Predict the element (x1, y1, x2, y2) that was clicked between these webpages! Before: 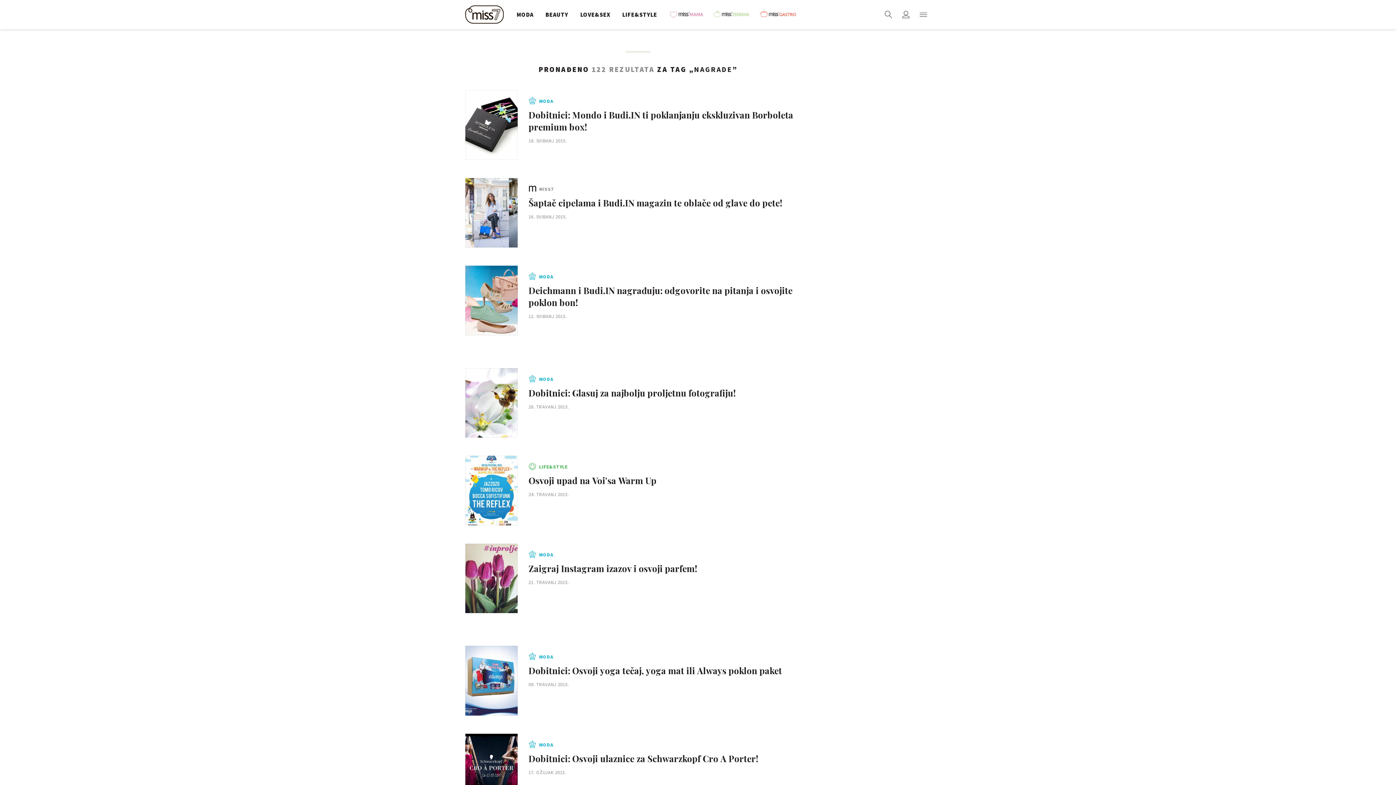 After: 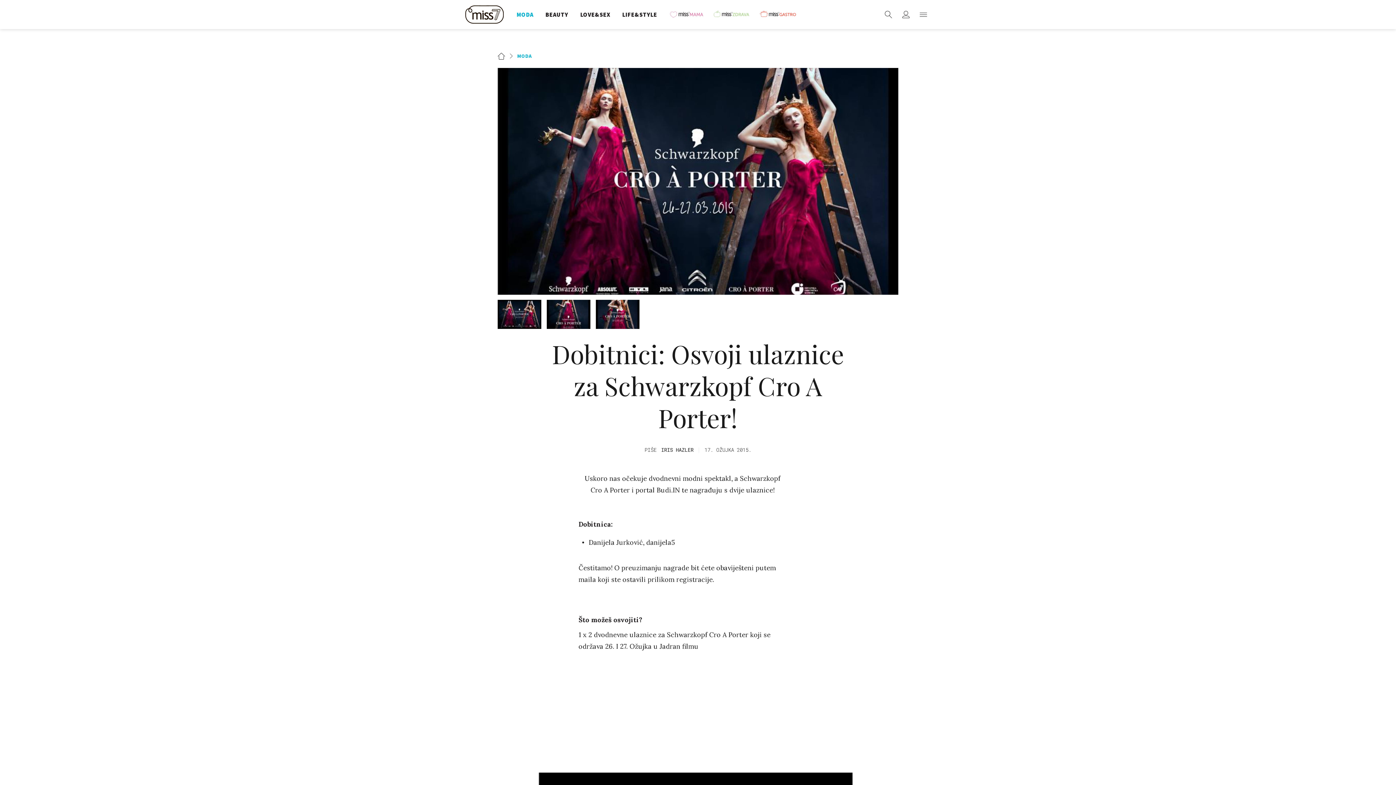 Action: bbox: (465, 734, 810, 803) label: MODA
Dobitnici: Osvoji ulaznice za Schwarzkopf Cro A Porter!

17. OŽUJAK 2015.